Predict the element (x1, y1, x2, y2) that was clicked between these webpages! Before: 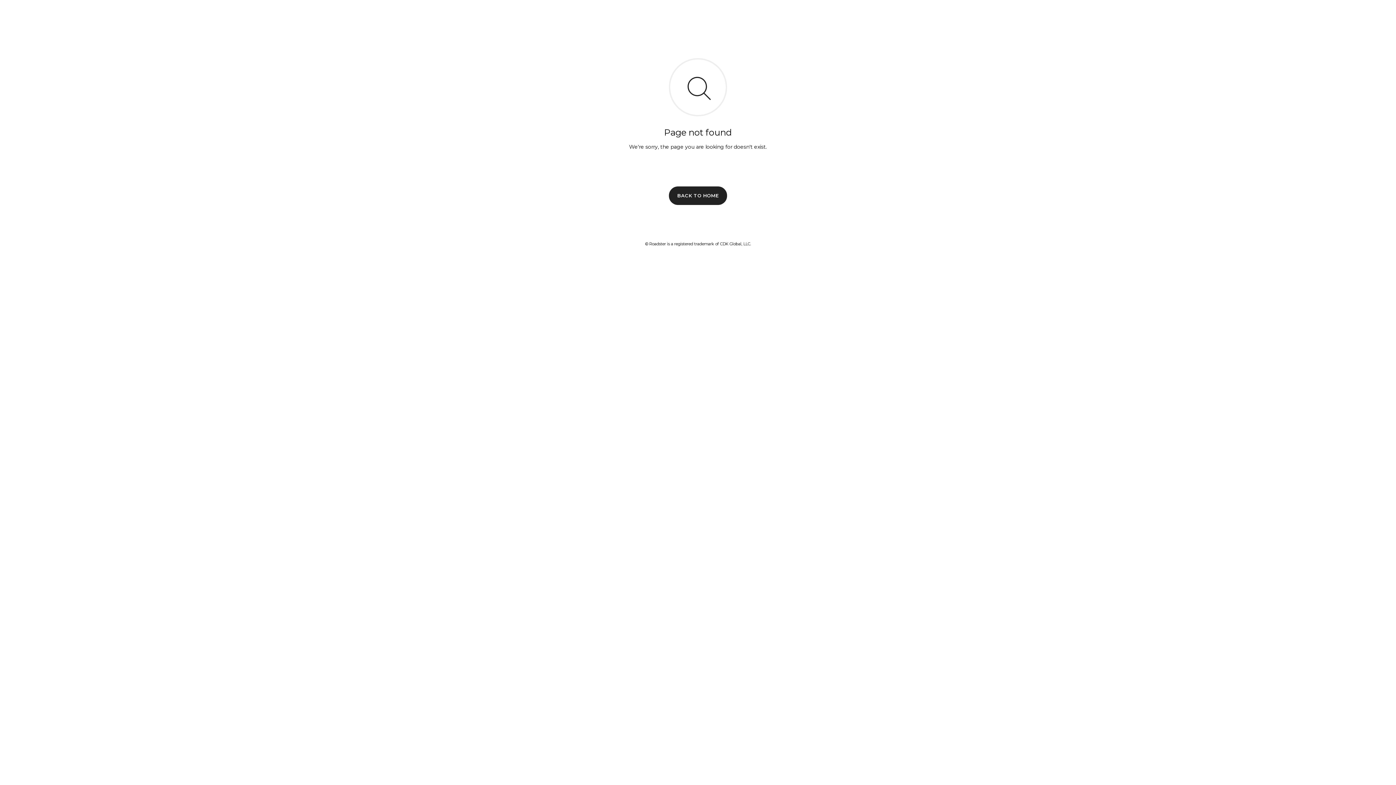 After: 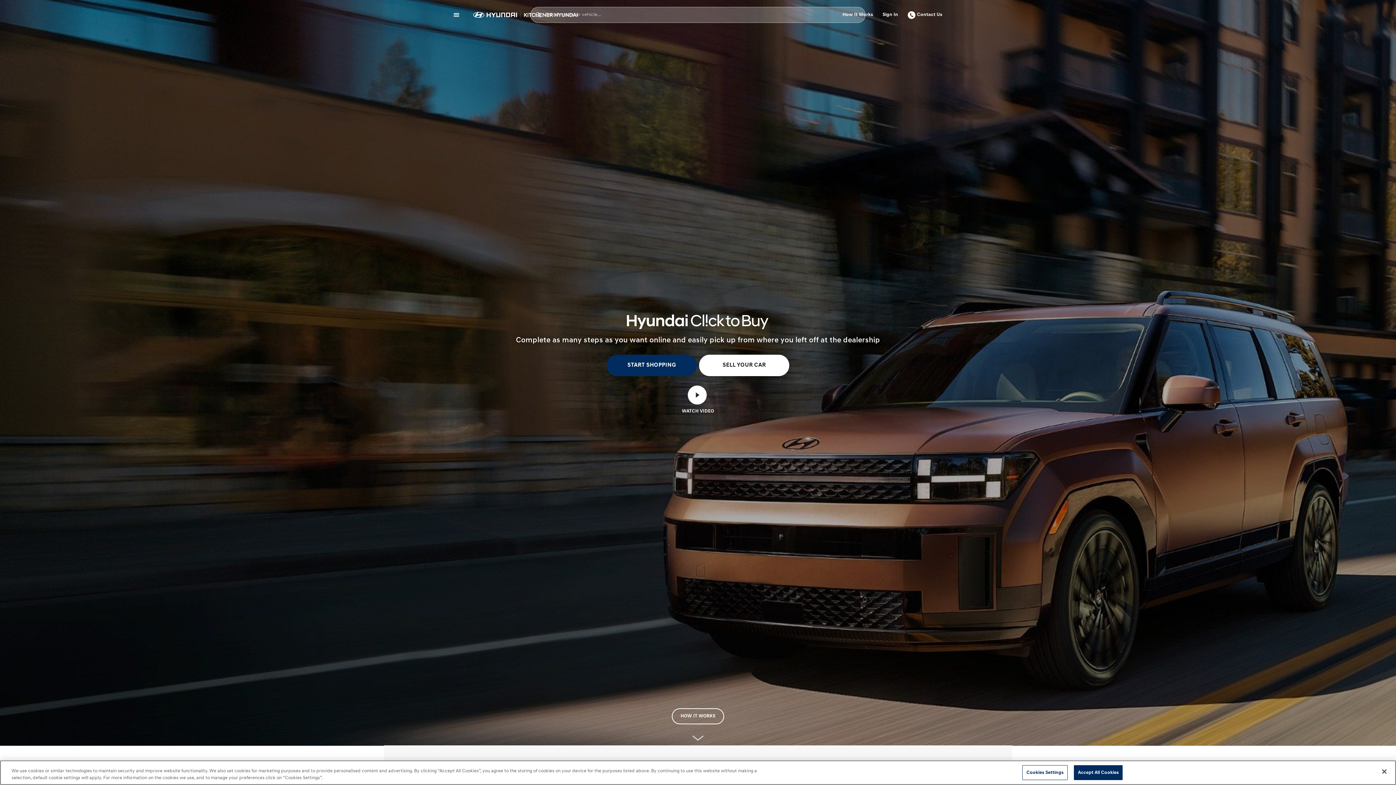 Action: bbox: (669, 186, 727, 204) label: BACK TO HOME